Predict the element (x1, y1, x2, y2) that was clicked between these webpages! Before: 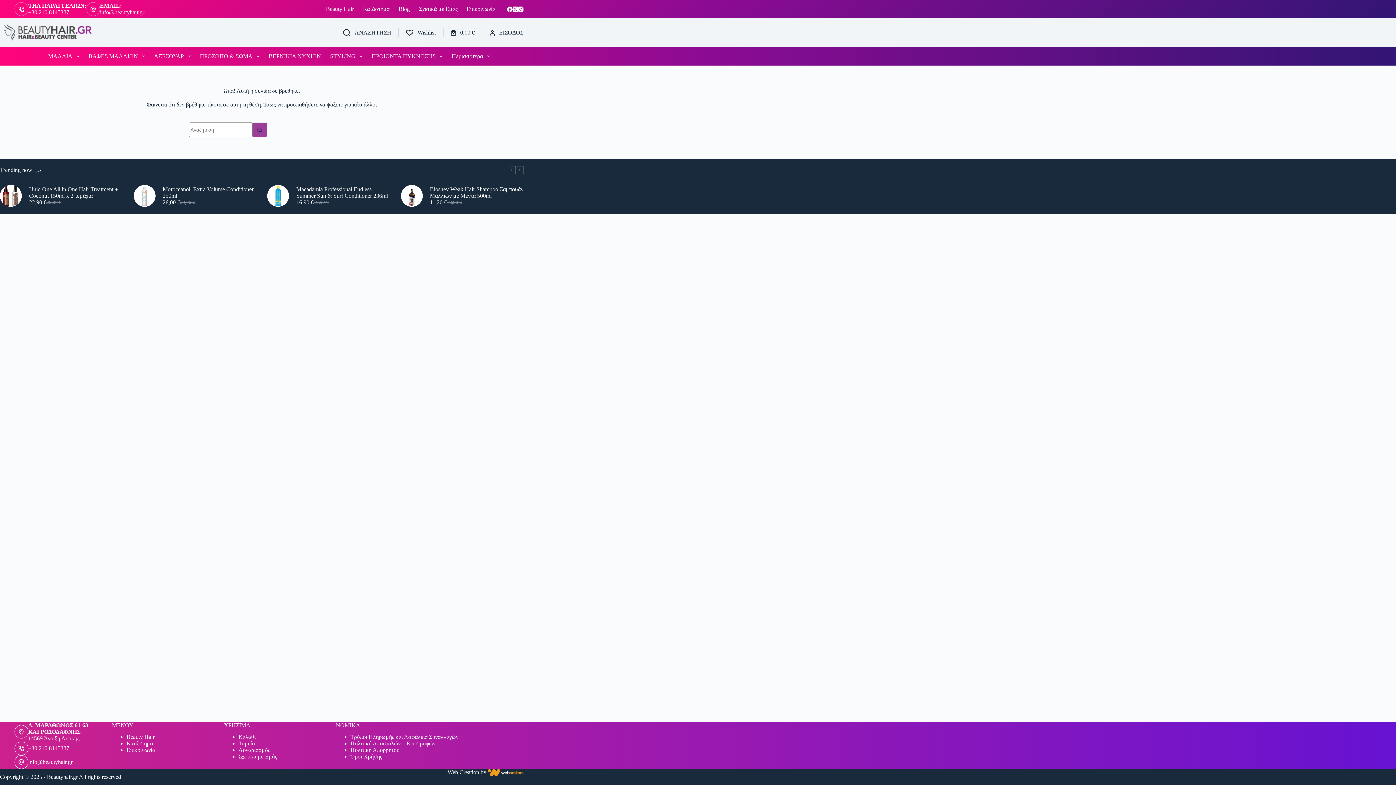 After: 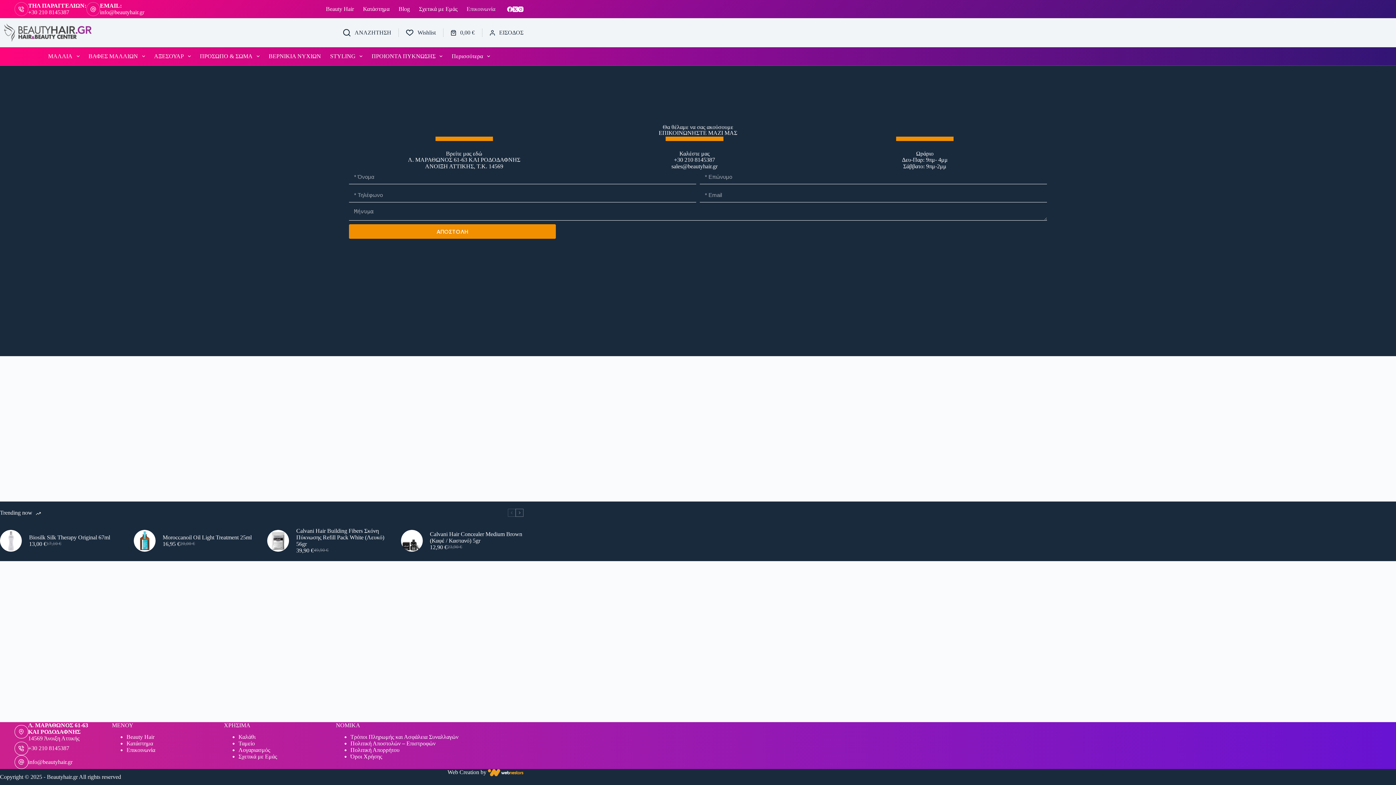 Action: label: Επικοινωνία bbox: (126, 747, 155, 753)